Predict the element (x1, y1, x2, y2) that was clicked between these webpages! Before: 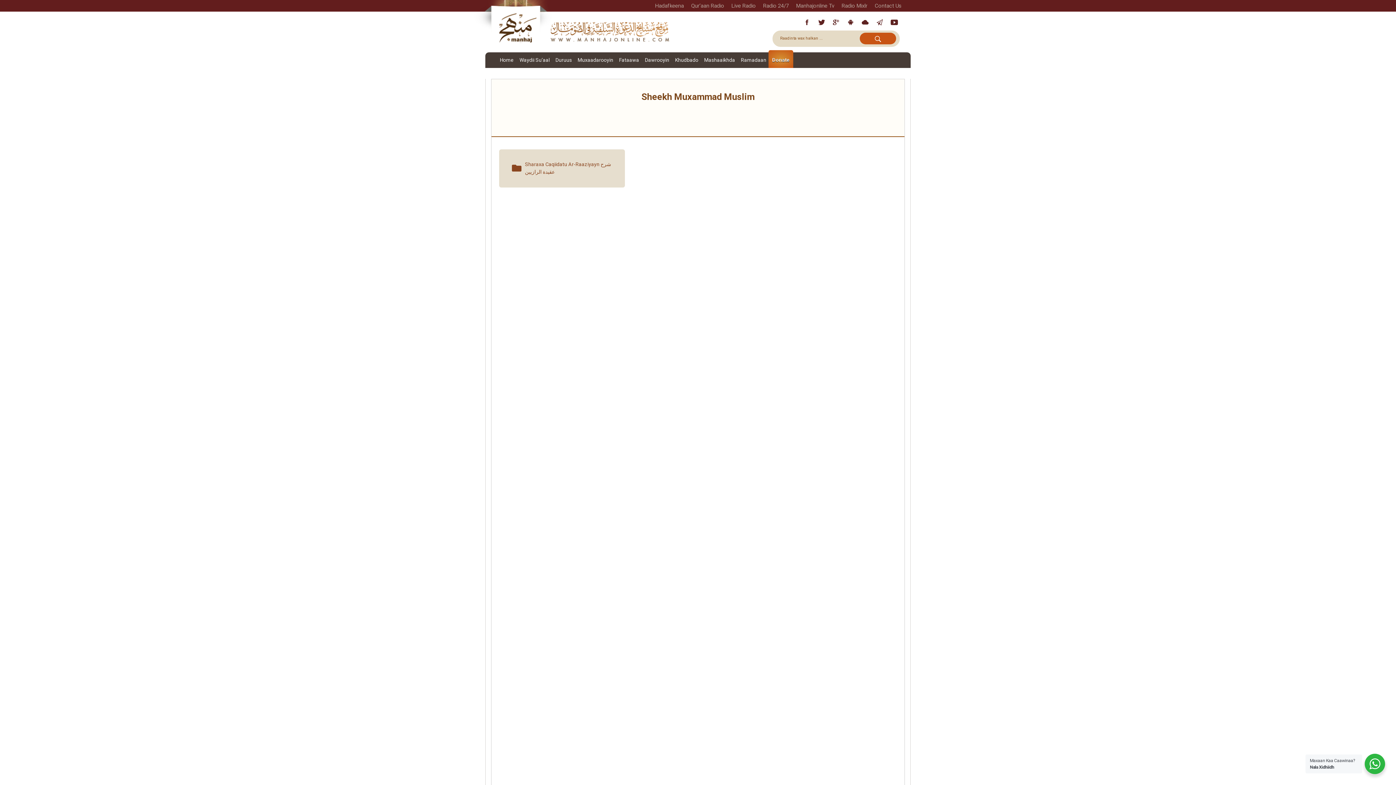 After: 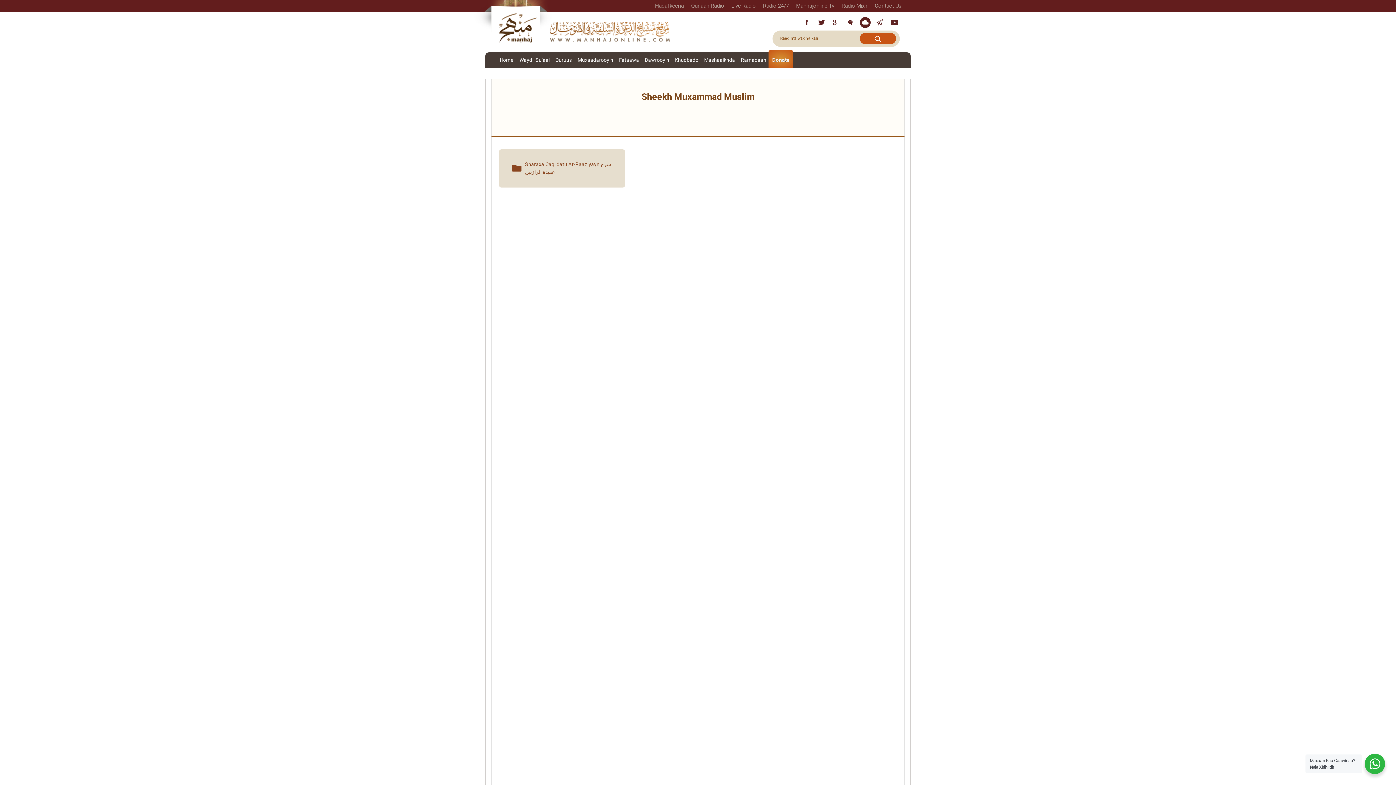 Action: bbox: (860, 17, 870, 28)